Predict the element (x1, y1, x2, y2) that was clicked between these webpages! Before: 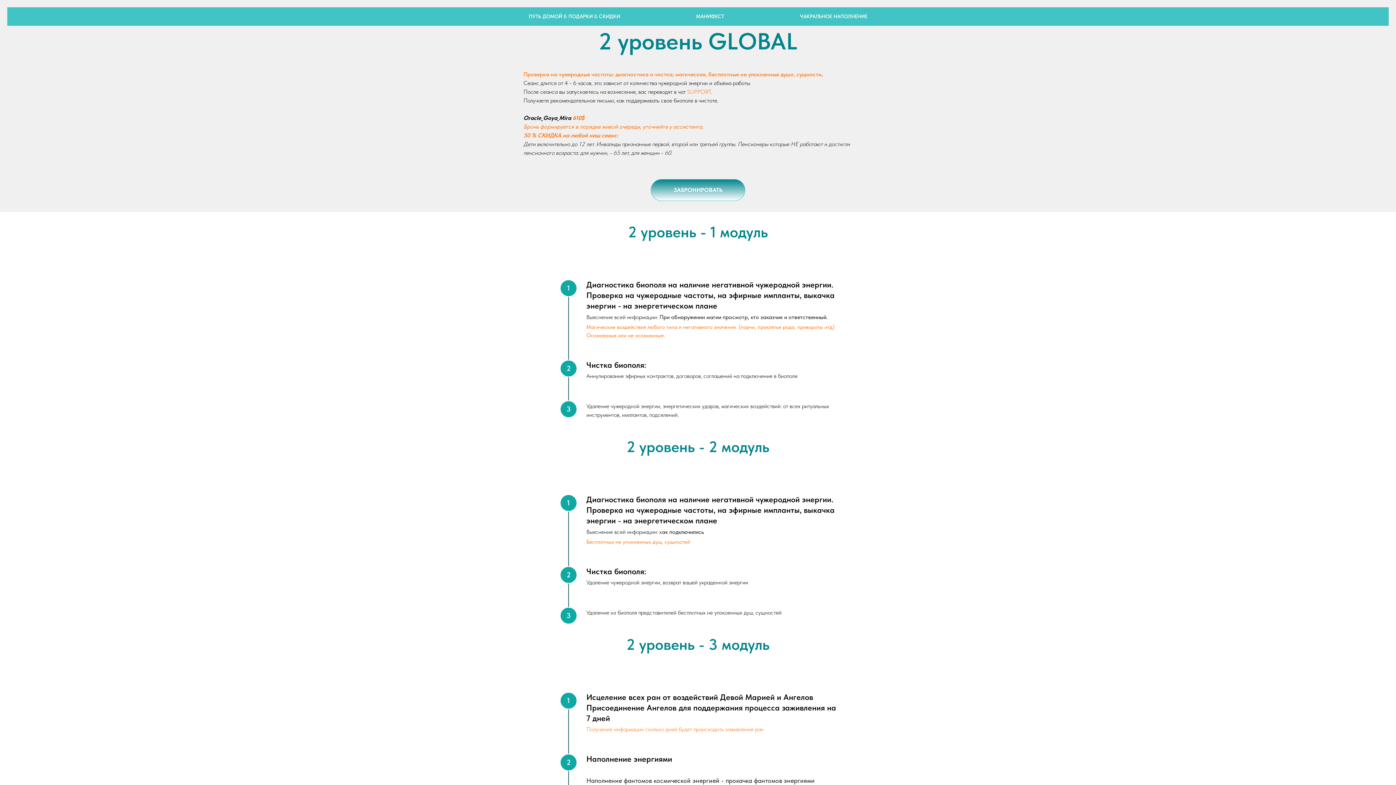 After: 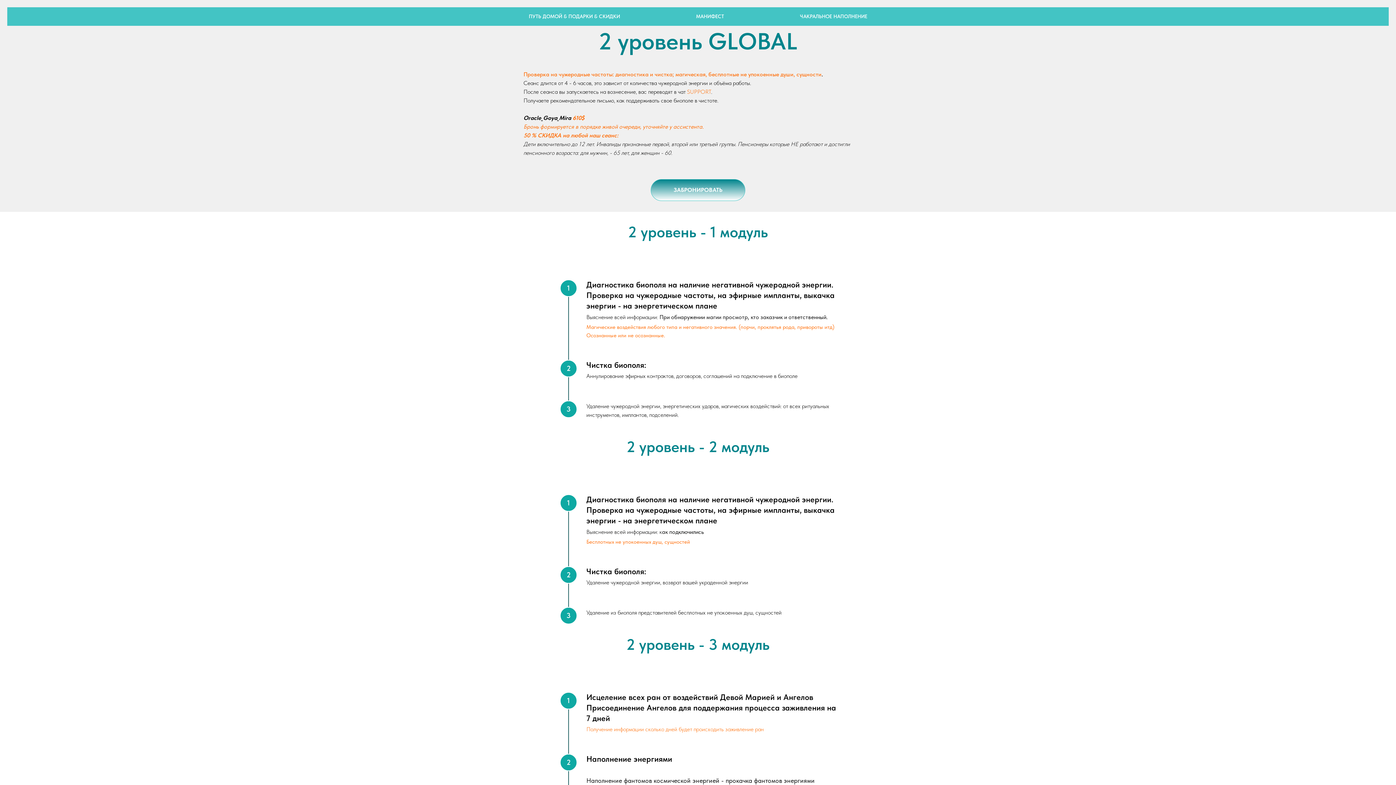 Action: bbox: (650, 179, 745, 201) label: ЗАБРОНИРОВАТЬ